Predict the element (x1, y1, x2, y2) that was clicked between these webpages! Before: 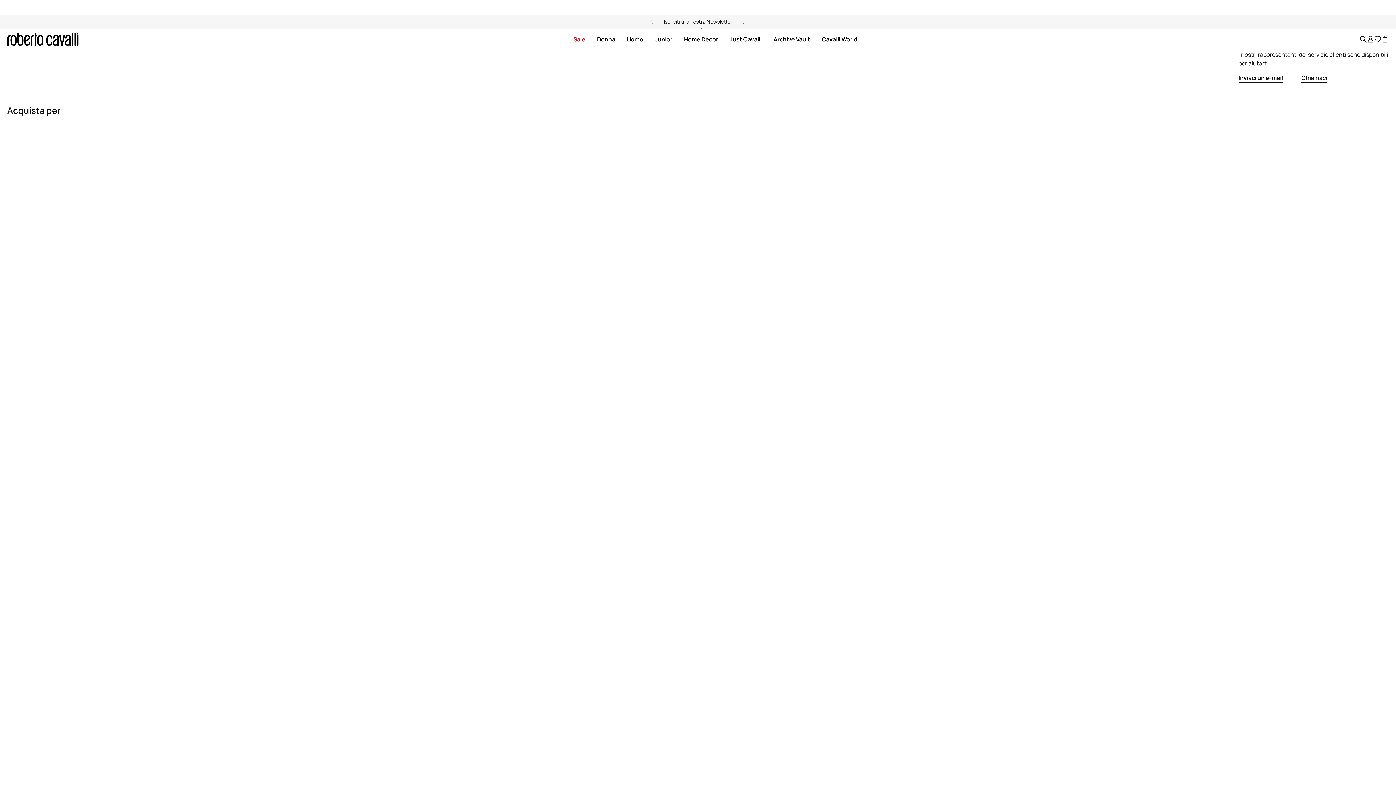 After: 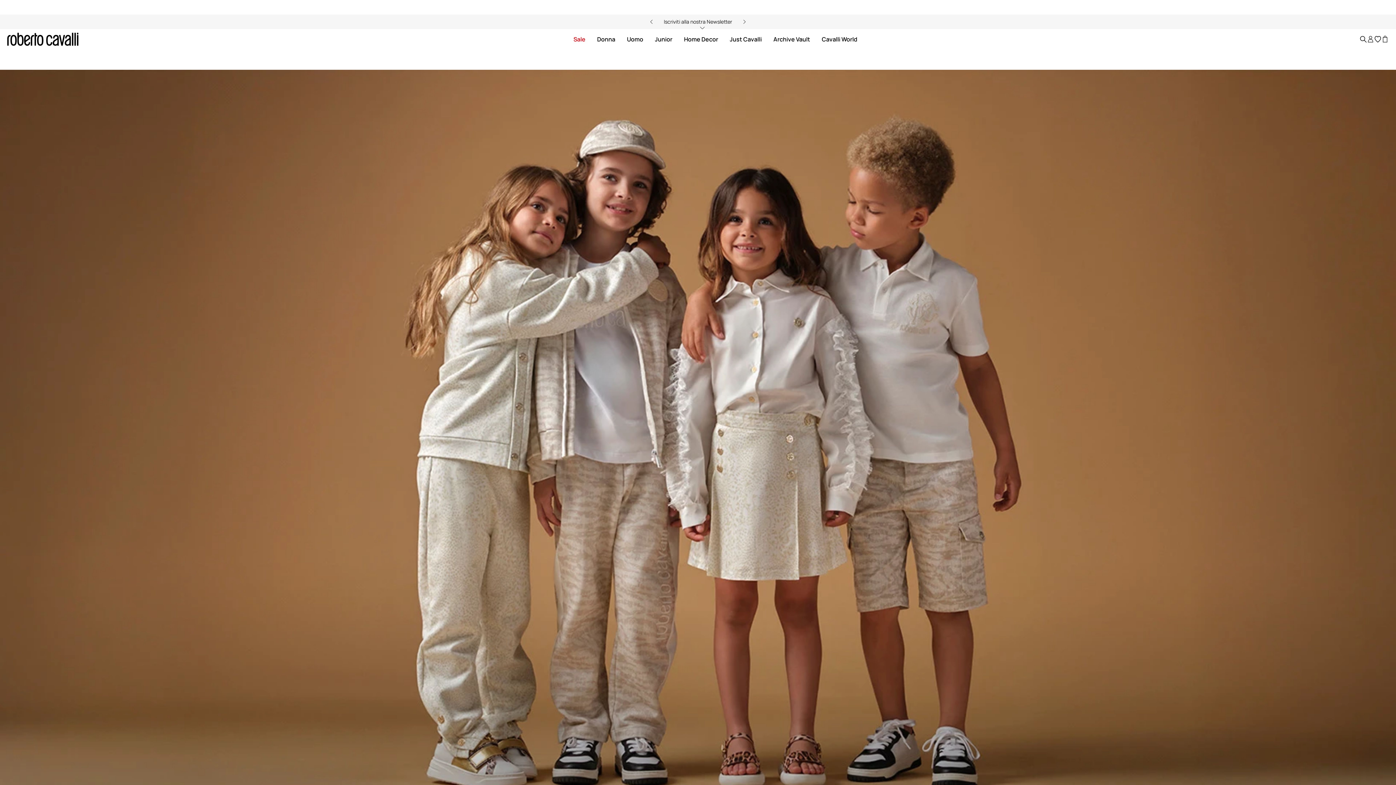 Action: bbox: (655, 36, 672, 42) label: Junior